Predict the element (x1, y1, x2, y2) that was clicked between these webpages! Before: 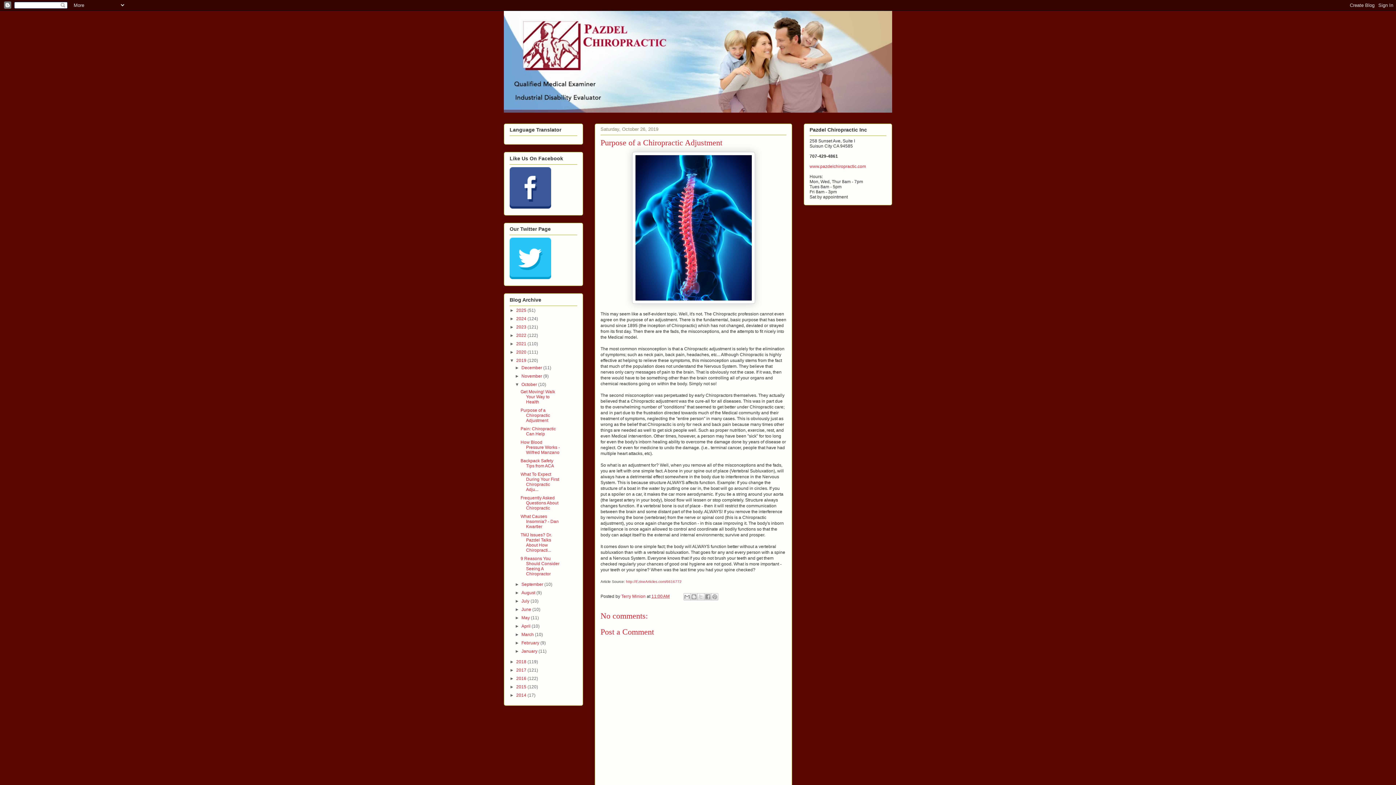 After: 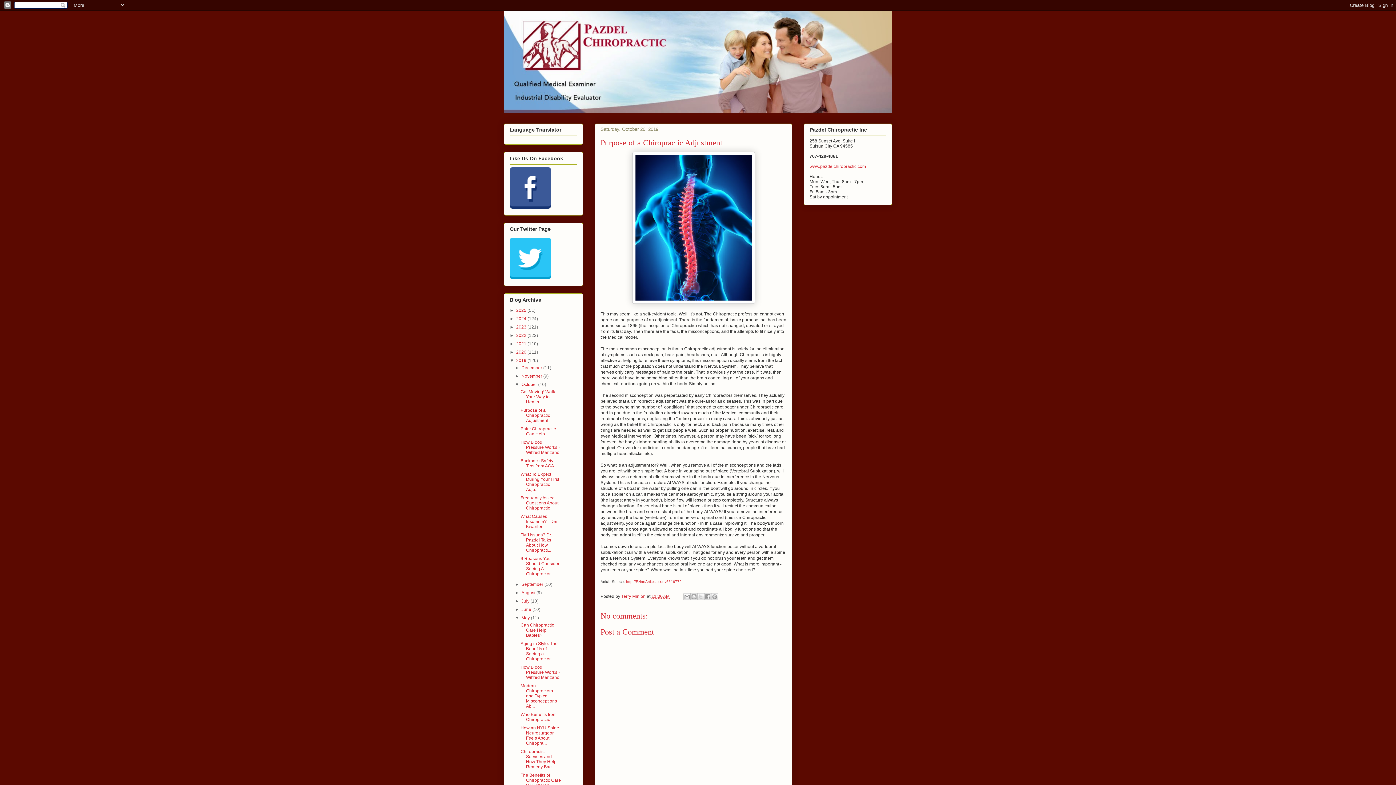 Action: bbox: (515, 615, 521, 620) label: ►  